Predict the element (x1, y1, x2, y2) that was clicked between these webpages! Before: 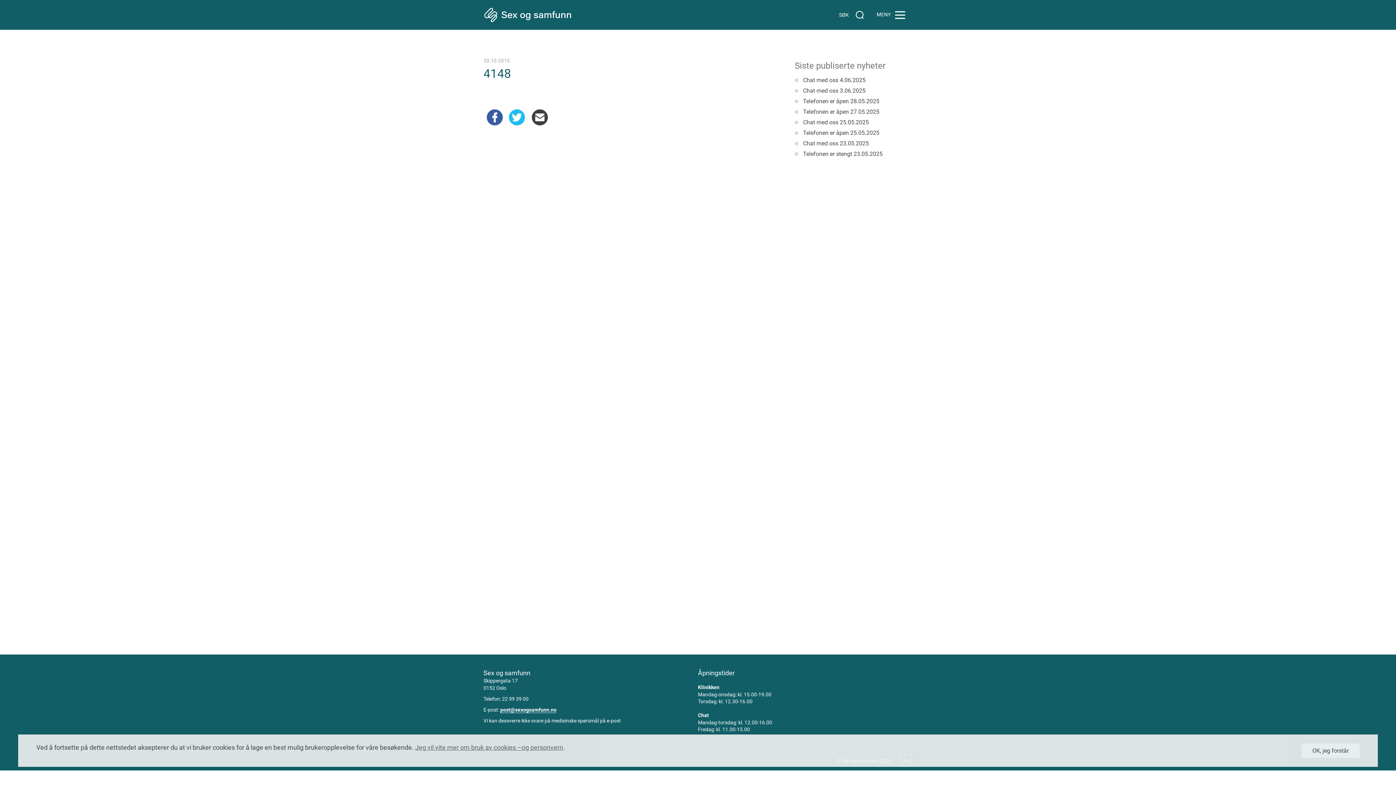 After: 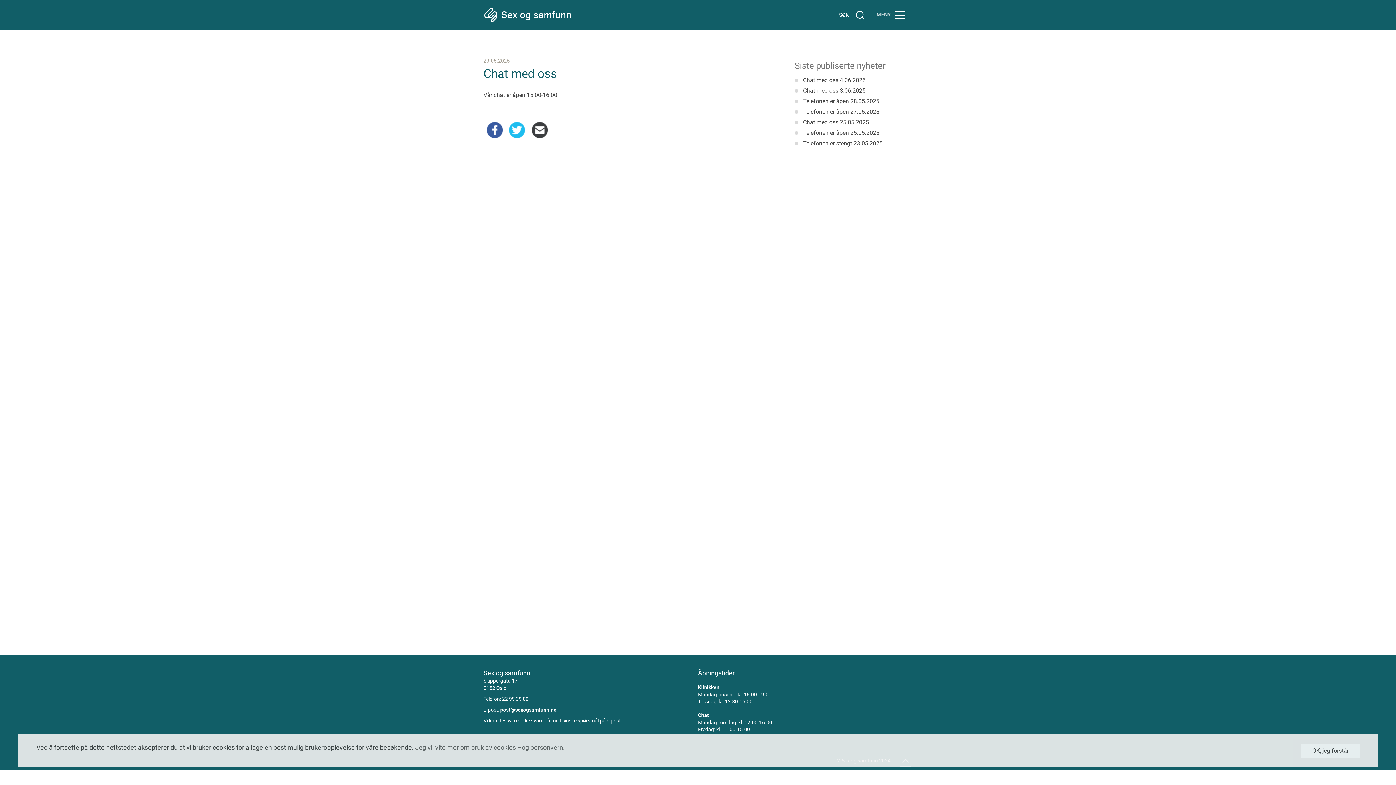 Action: bbox: (803, 140, 869, 146) label: Chat med oss 23.05.2025